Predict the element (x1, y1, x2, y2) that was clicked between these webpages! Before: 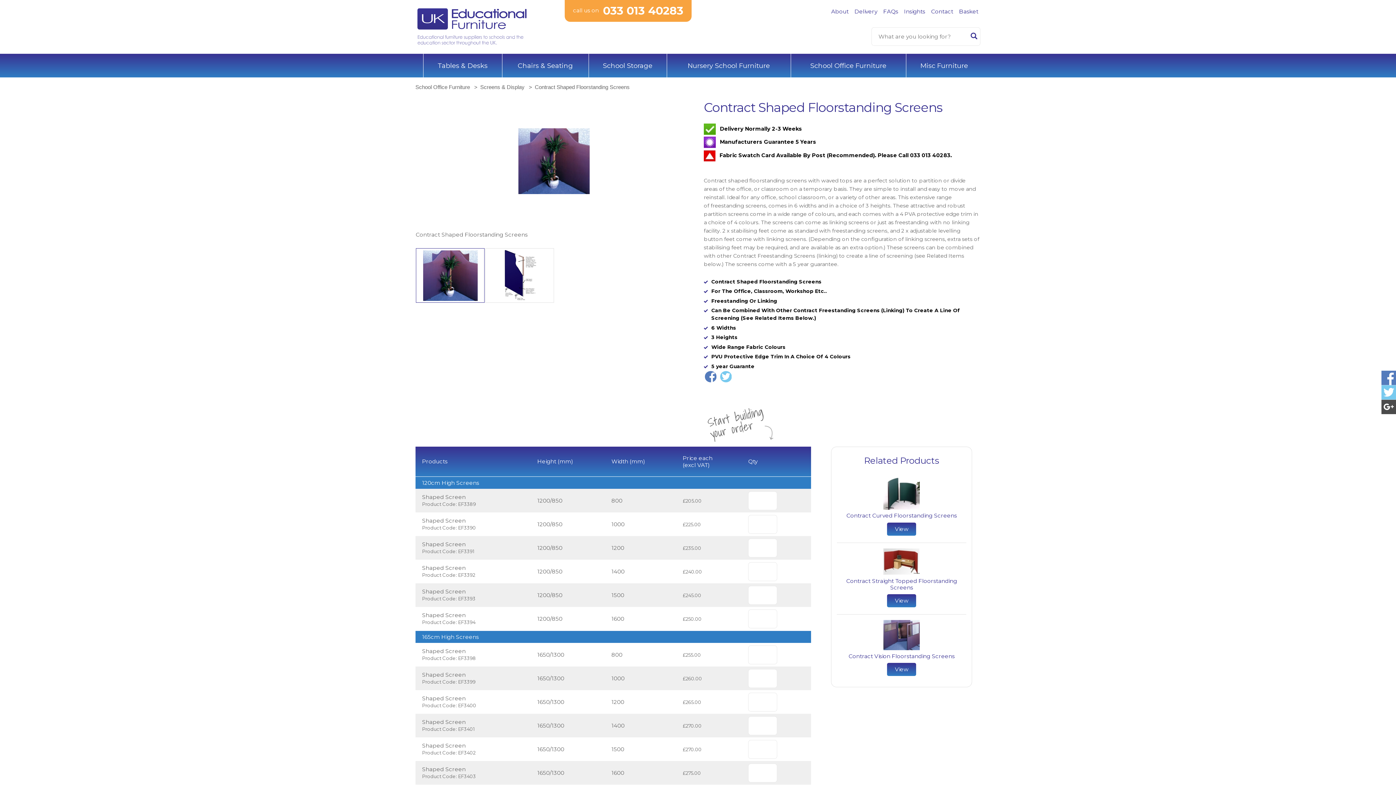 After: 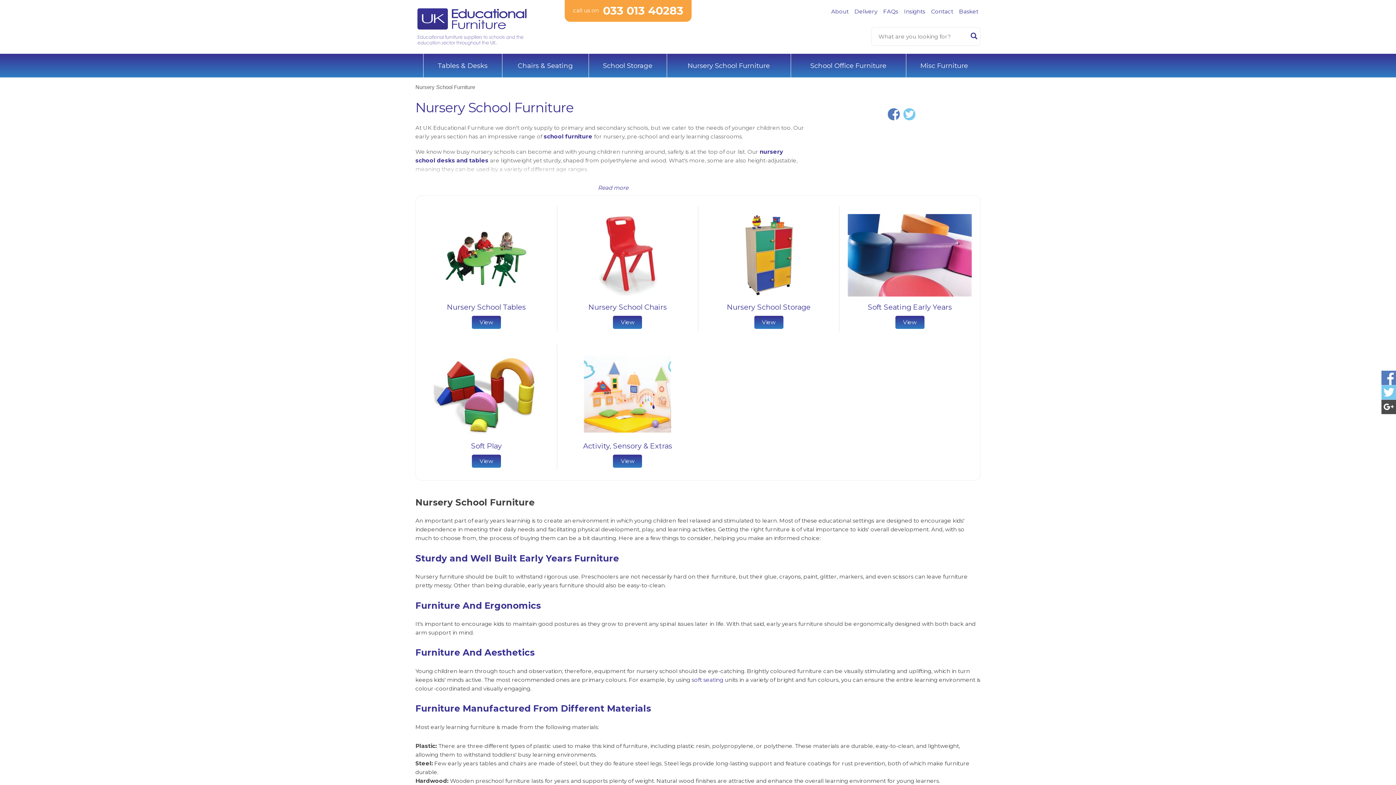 Action: bbox: (666, 53, 790, 77) label: Nursery School Furniture